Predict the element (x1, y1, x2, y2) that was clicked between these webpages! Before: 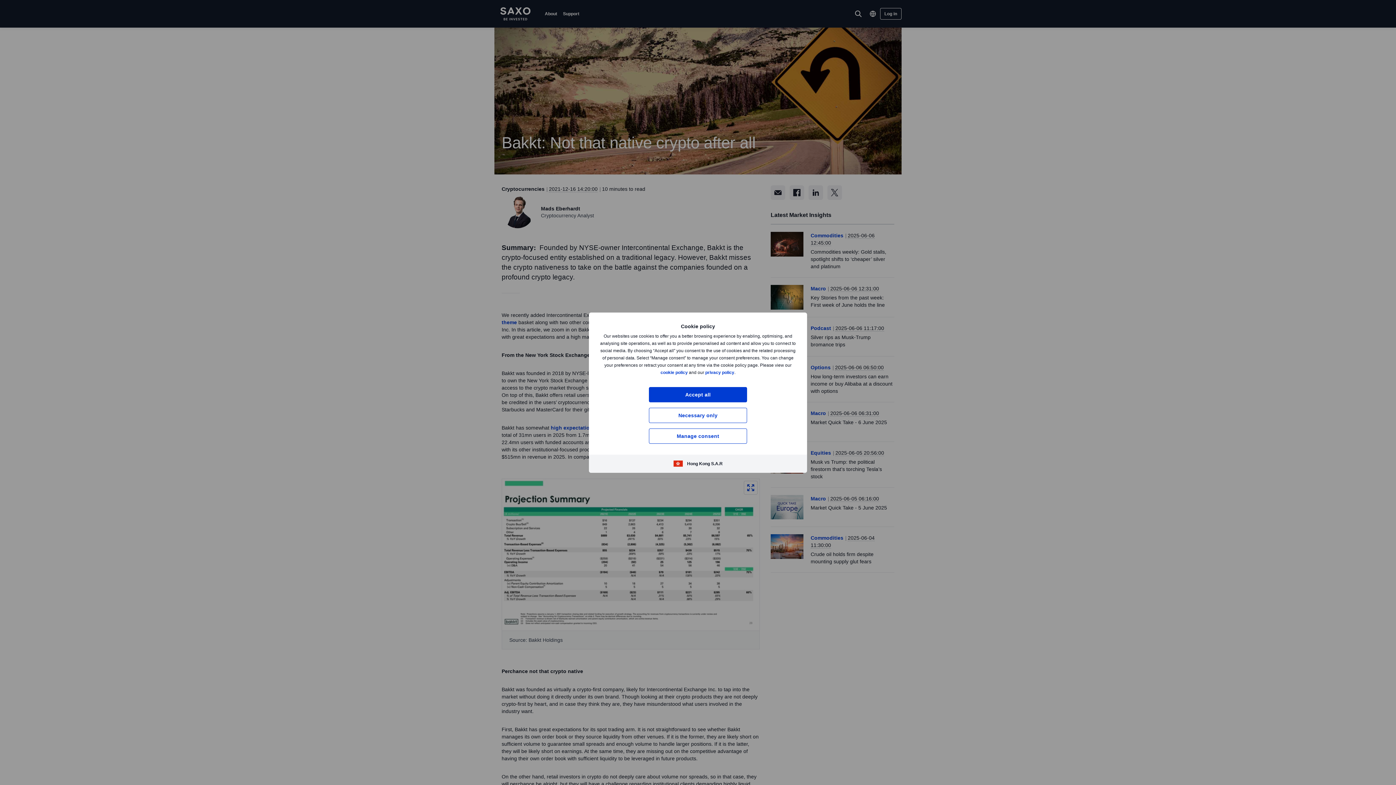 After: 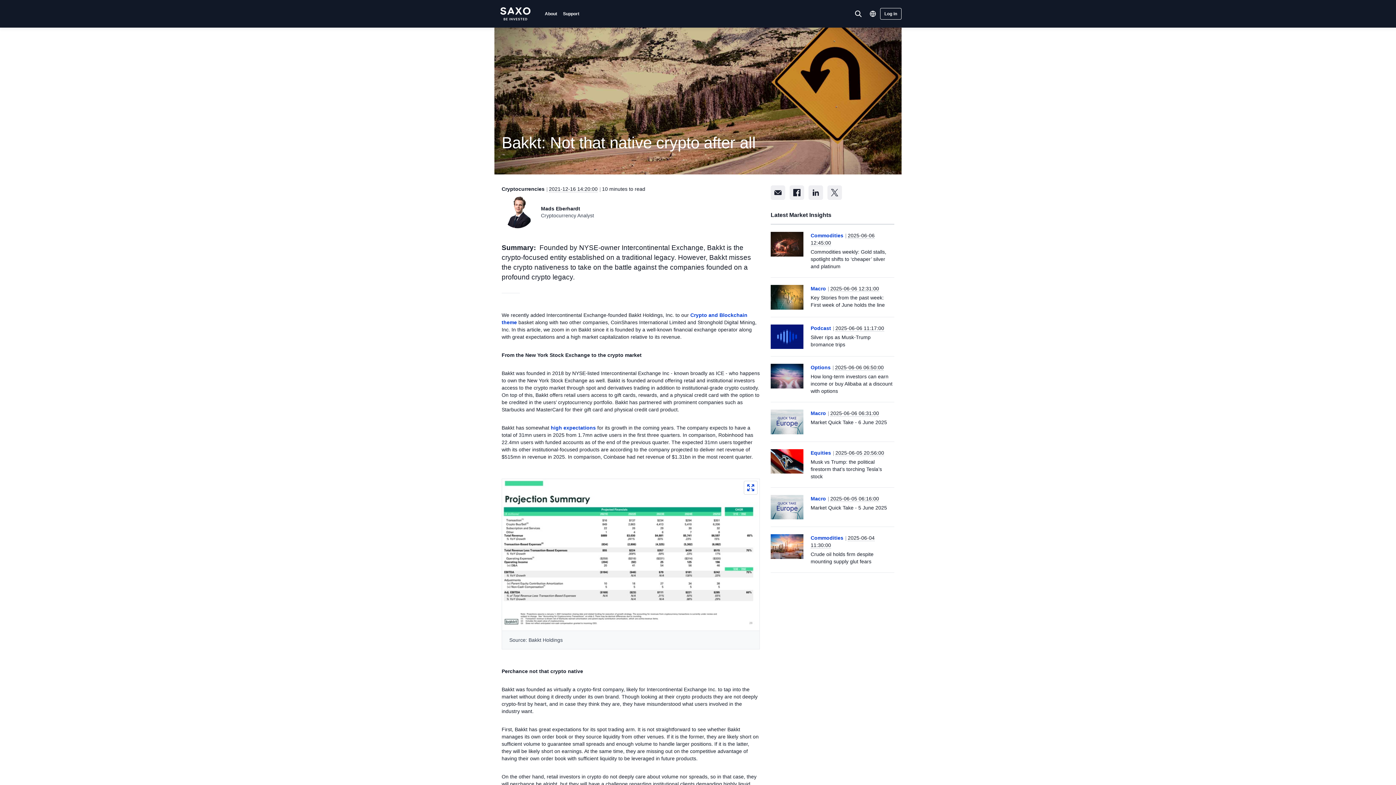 Action: label: Accept all bbox: (649, 387, 747, 402)